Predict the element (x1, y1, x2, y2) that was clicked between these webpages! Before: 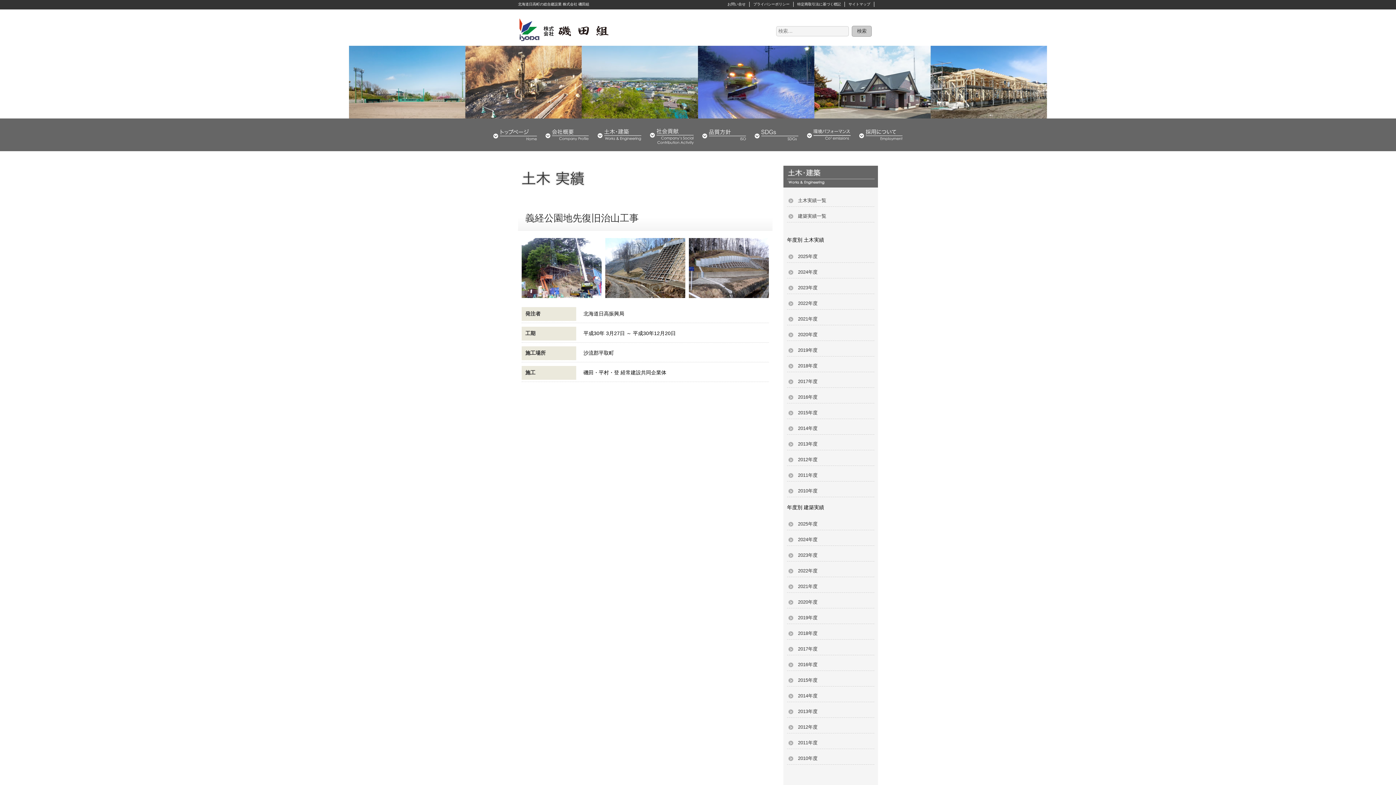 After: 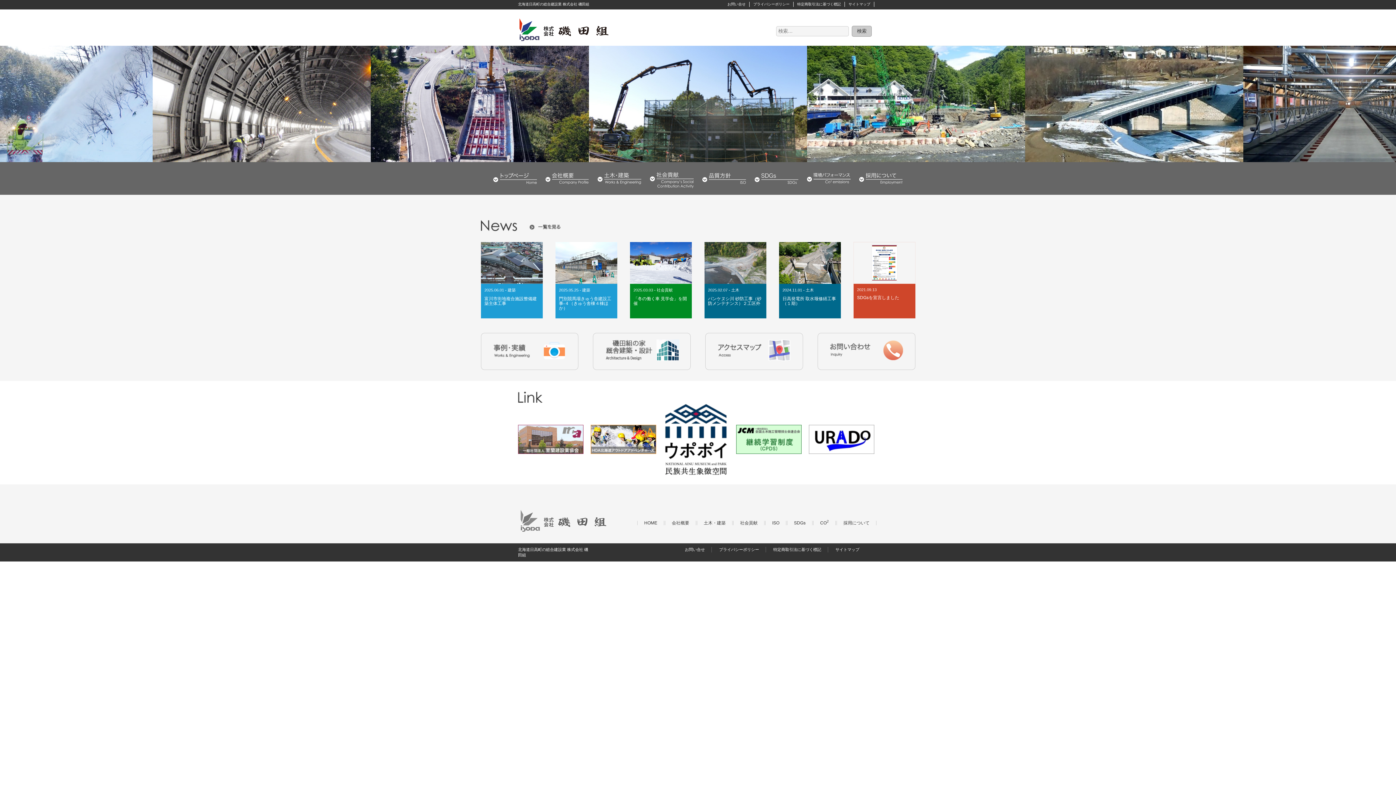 Action: label: HOME bbox: (493, 122, 537, 147)